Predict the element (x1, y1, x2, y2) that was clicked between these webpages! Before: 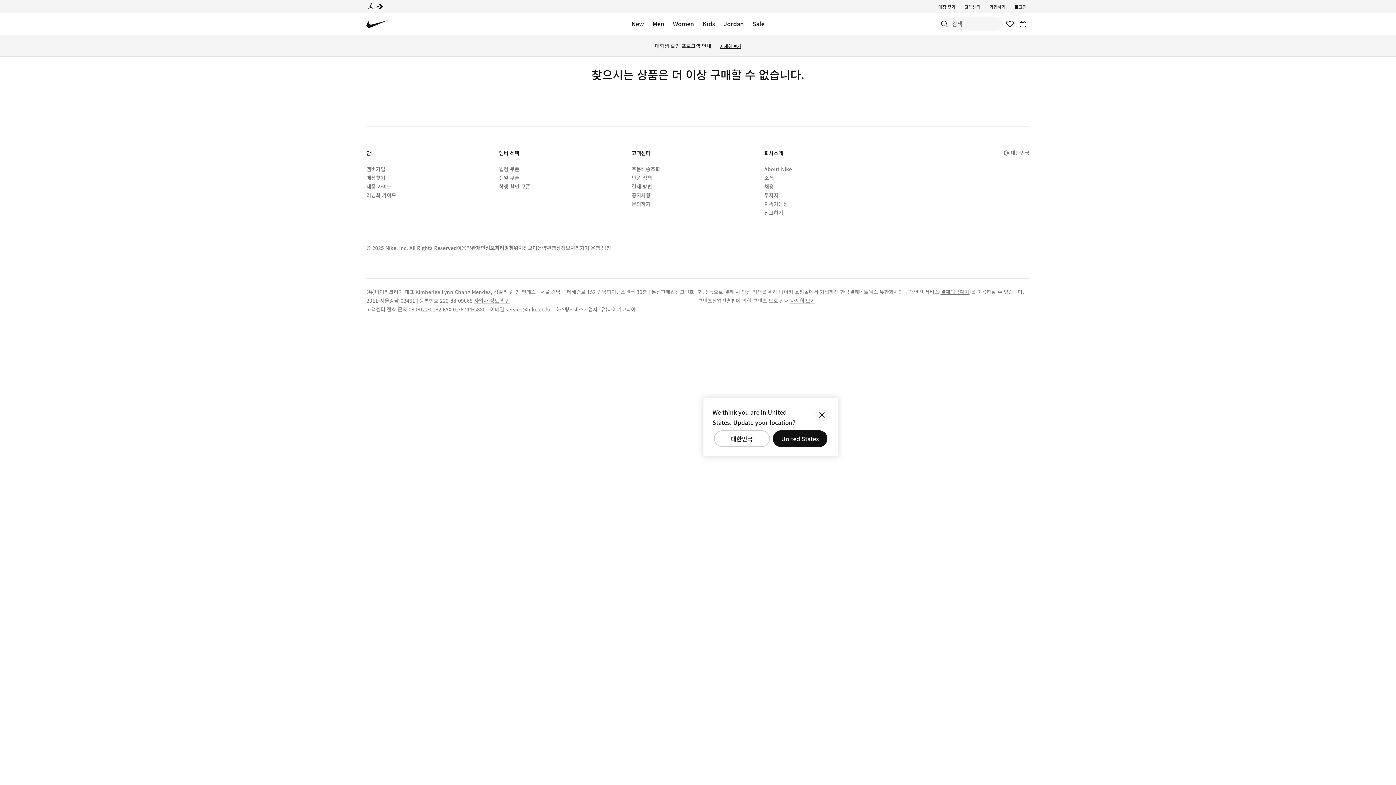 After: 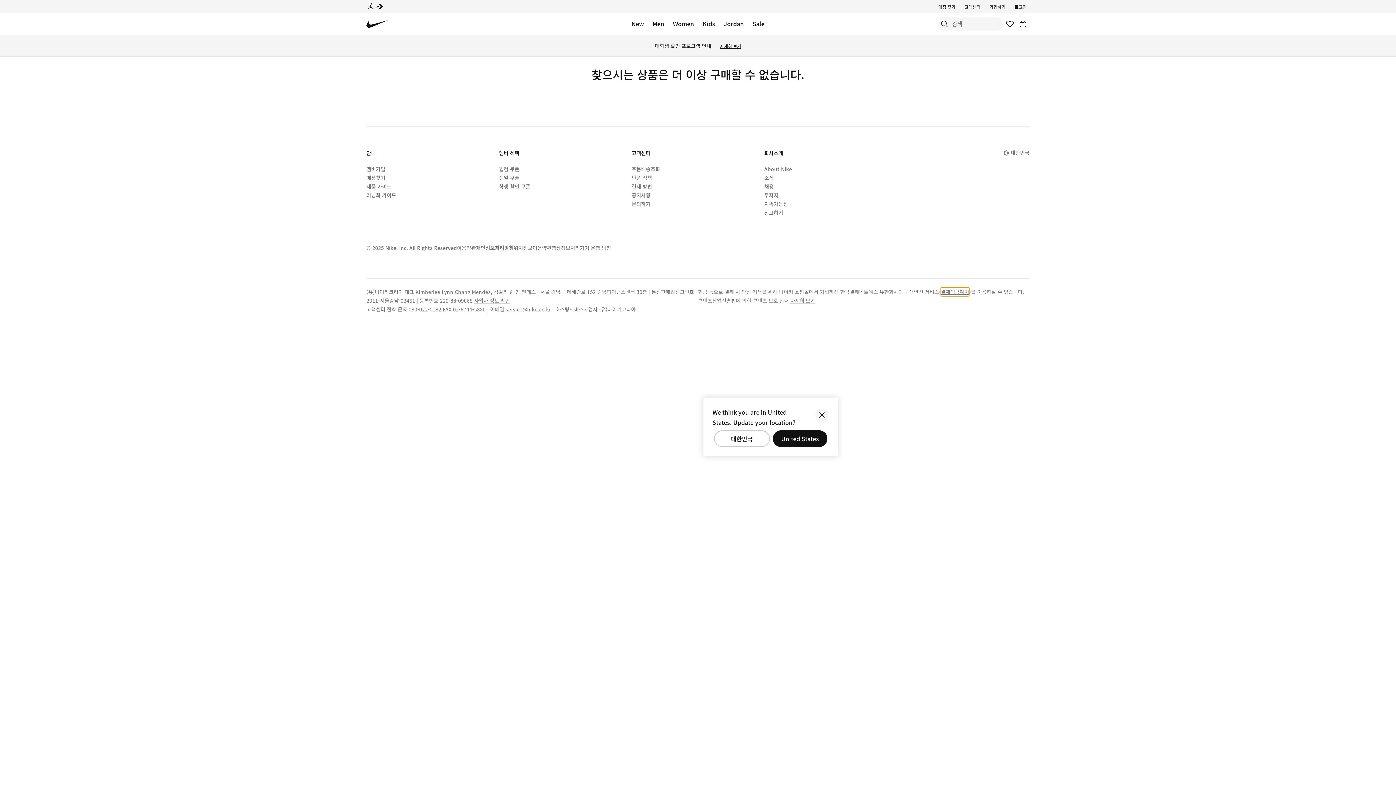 Action: bbox: (941, 287, 969, 296) label: 결제대금예치